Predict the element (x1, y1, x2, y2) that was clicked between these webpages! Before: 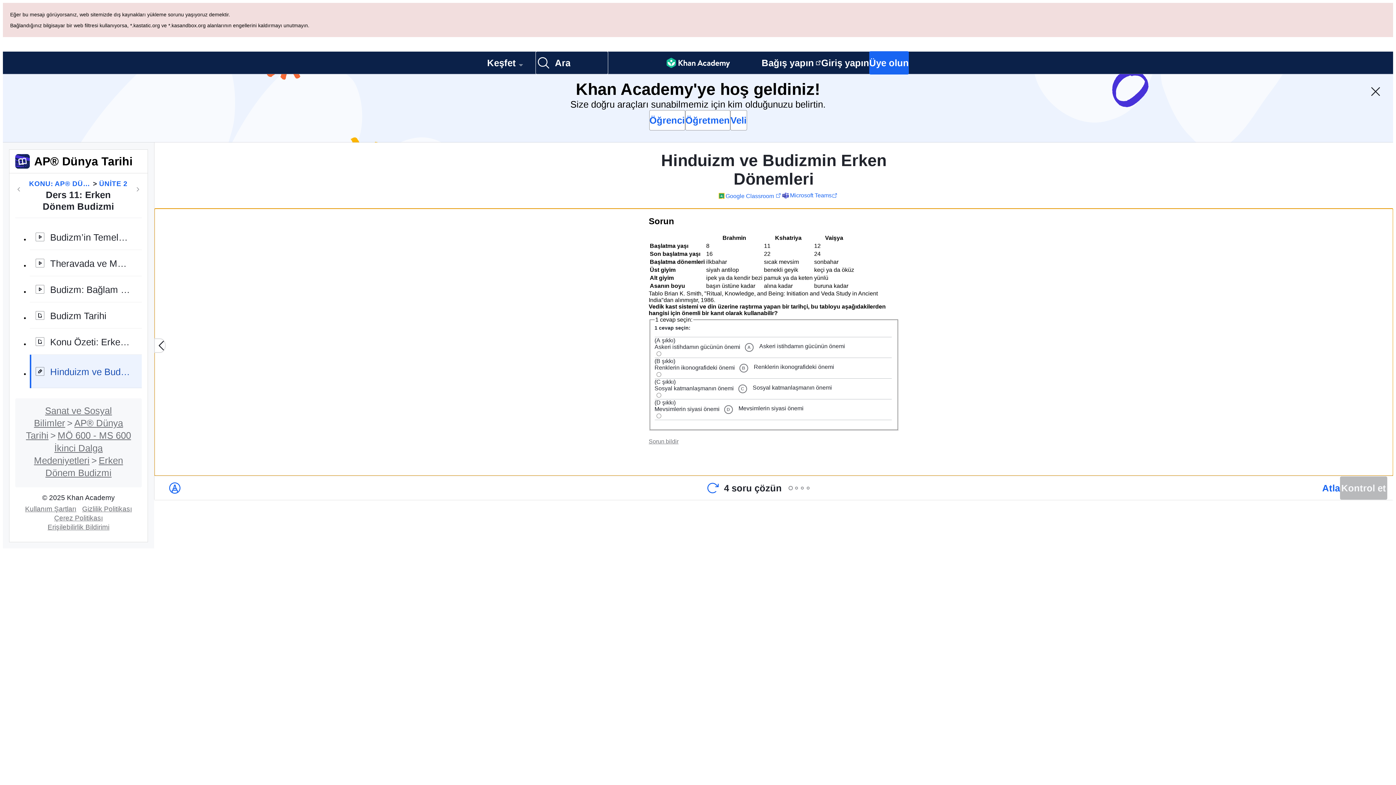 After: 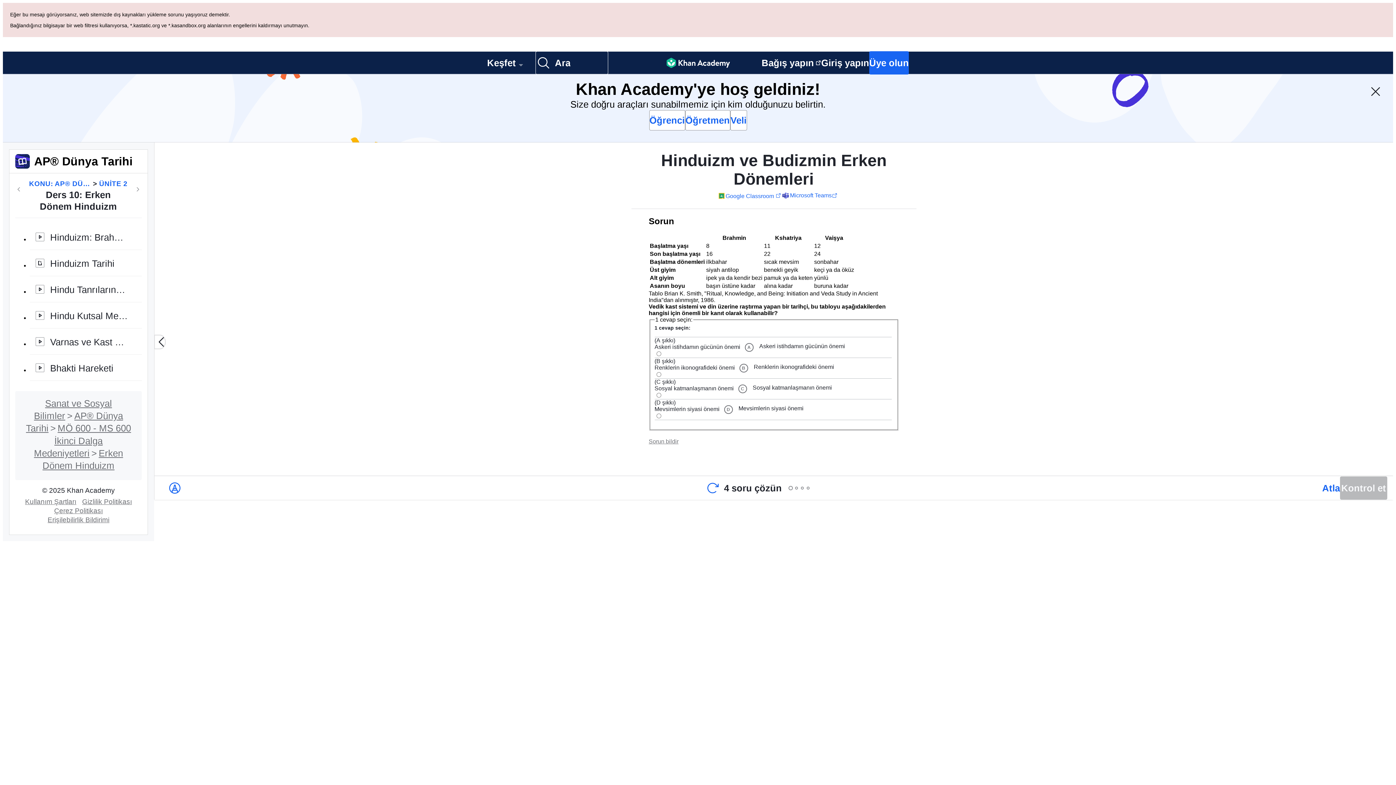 Action: bbox: (14, 116, 23, 125) label: Bu derste bir önceki